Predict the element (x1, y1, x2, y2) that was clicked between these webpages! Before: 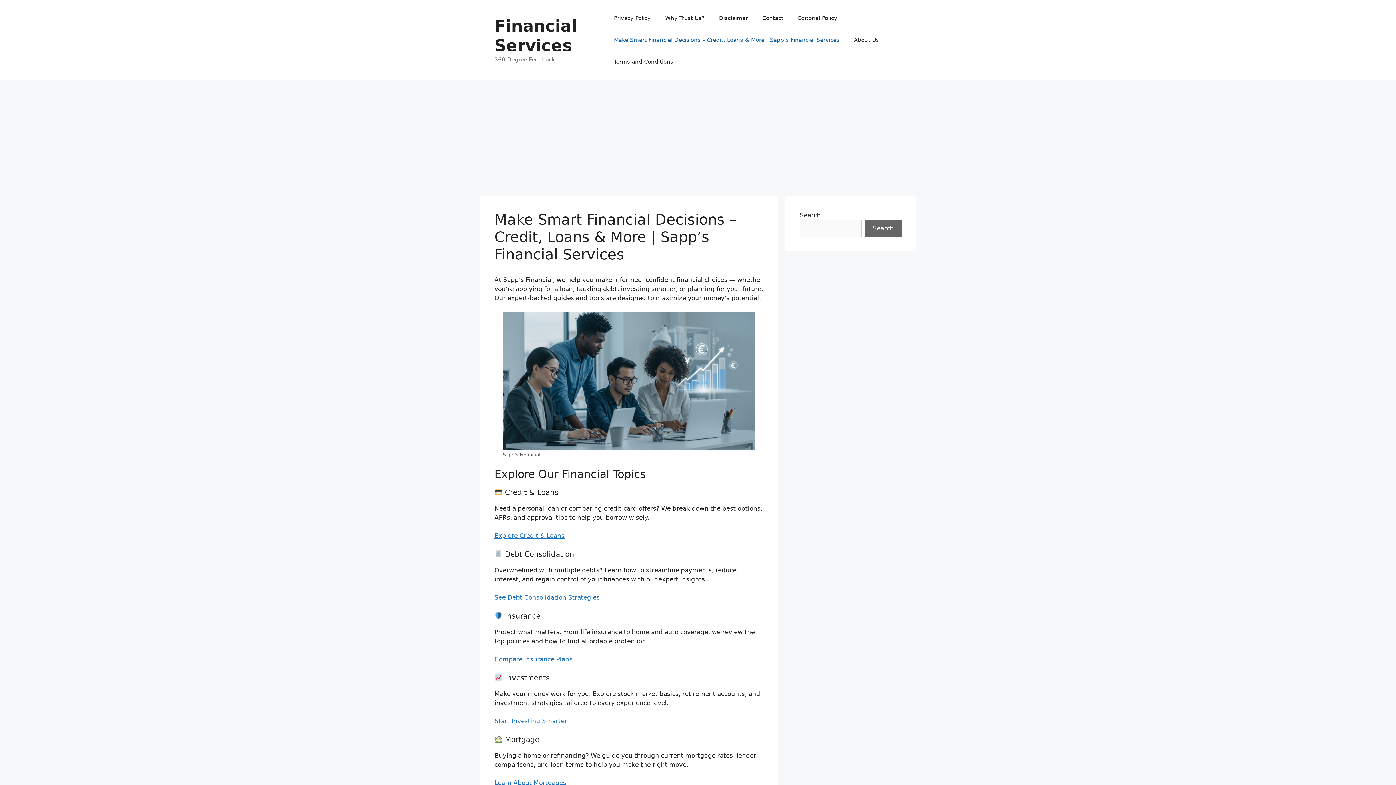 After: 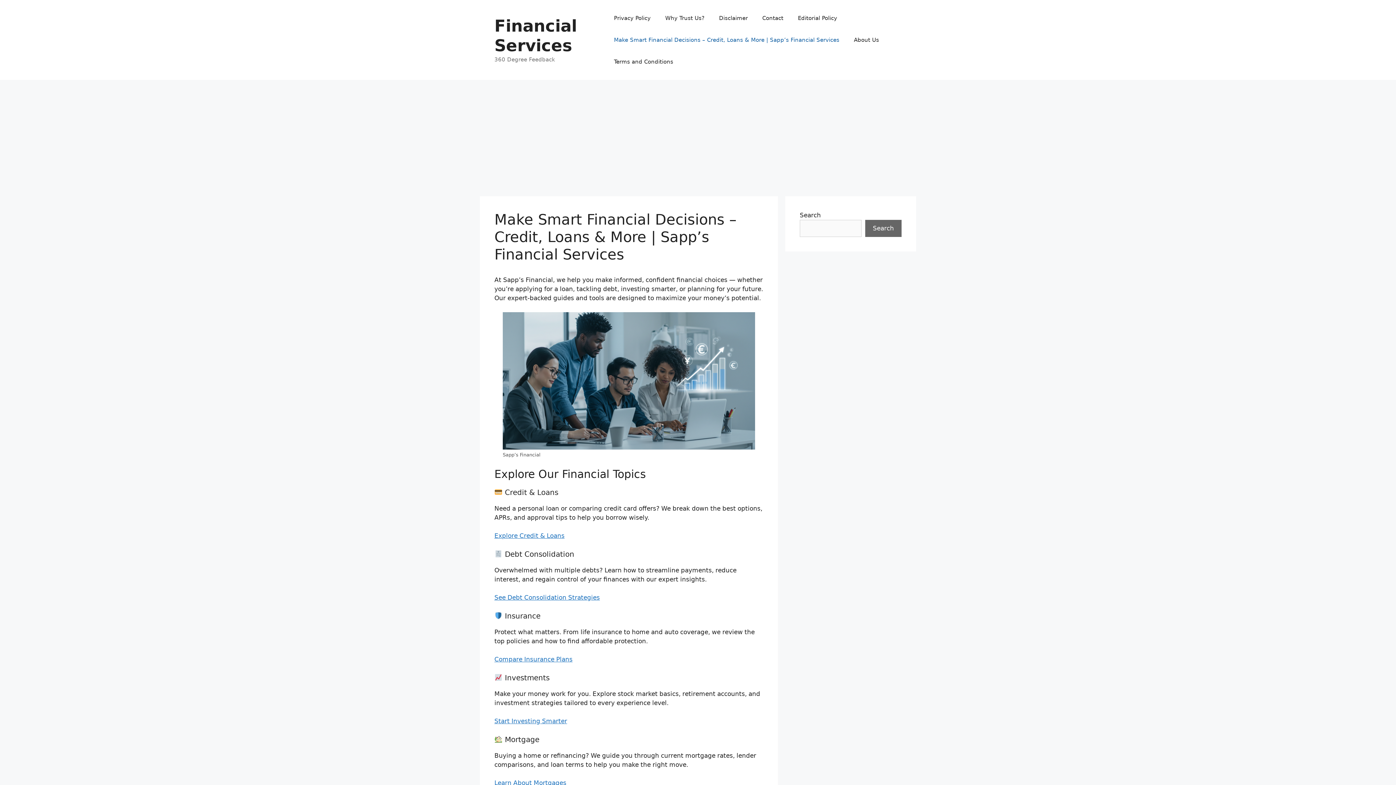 Action: bbox: (494, 16, 577, 55) label: Financial Services